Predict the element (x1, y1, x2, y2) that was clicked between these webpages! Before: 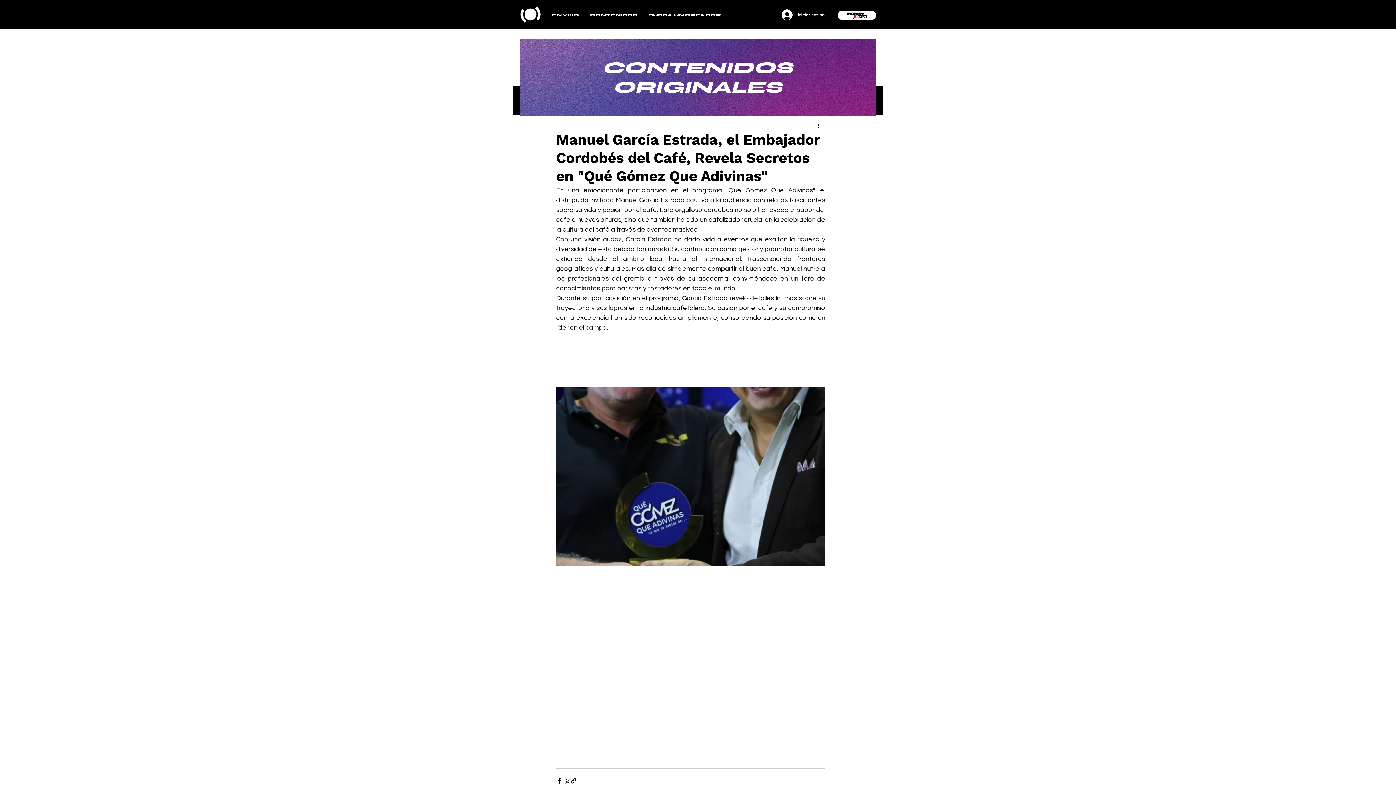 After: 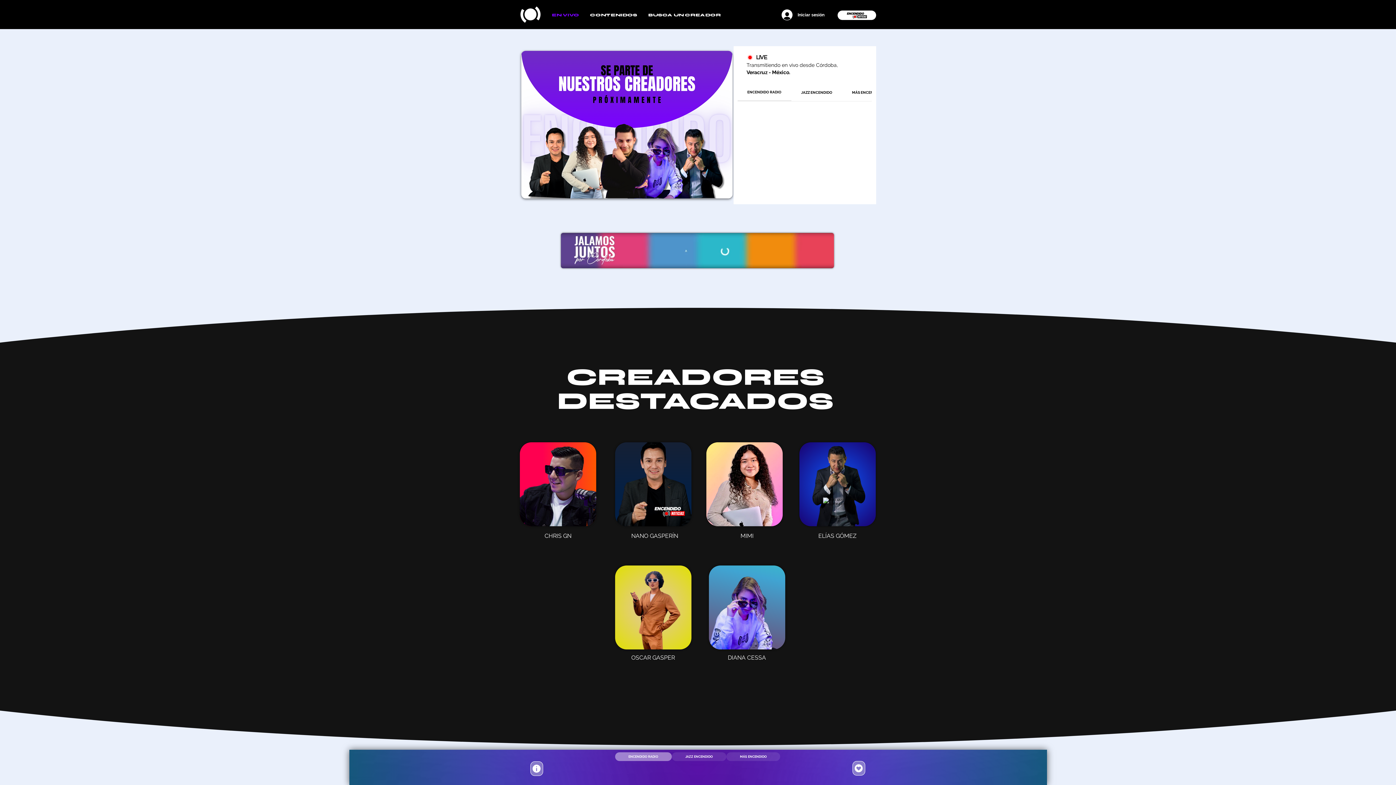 Action: bbox: (546, 8, 584, 21) label: EN VIVO